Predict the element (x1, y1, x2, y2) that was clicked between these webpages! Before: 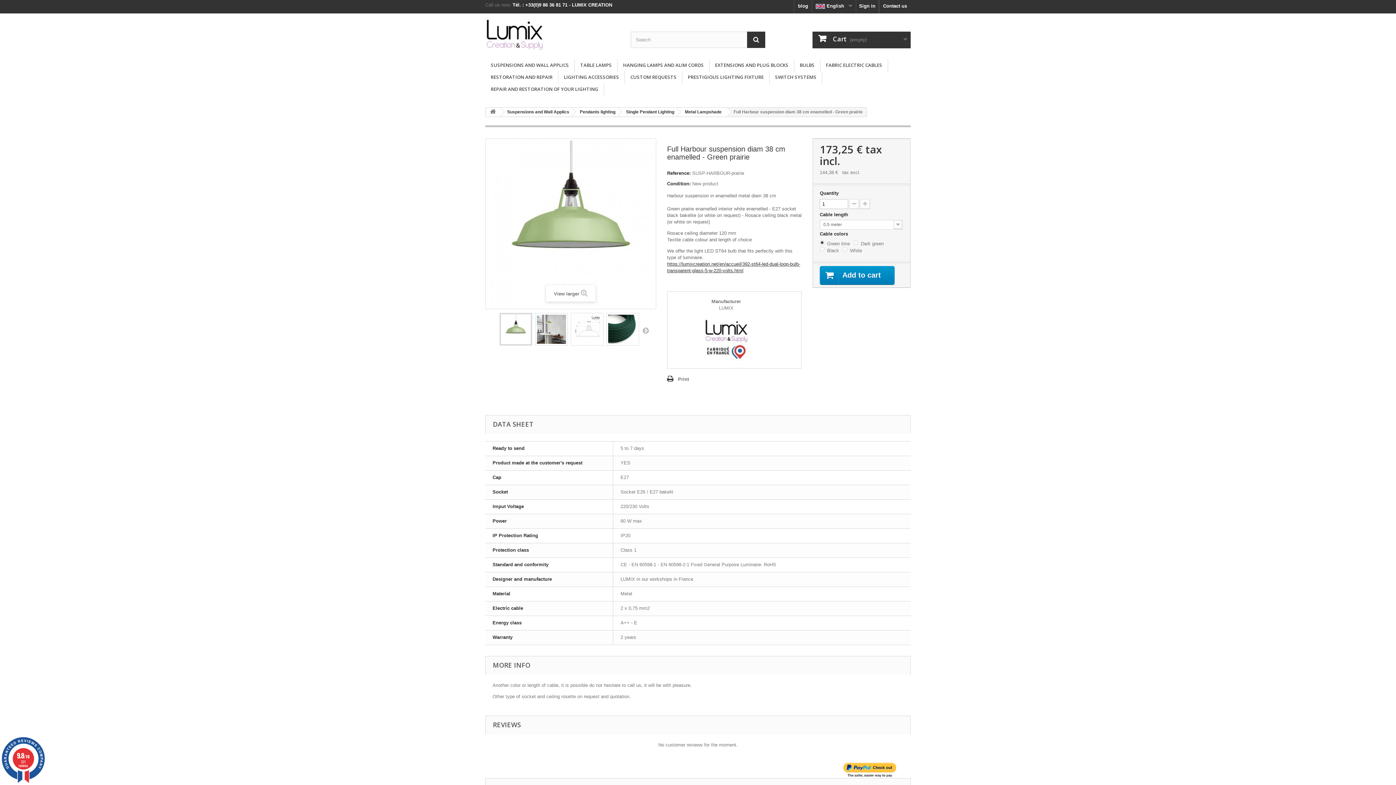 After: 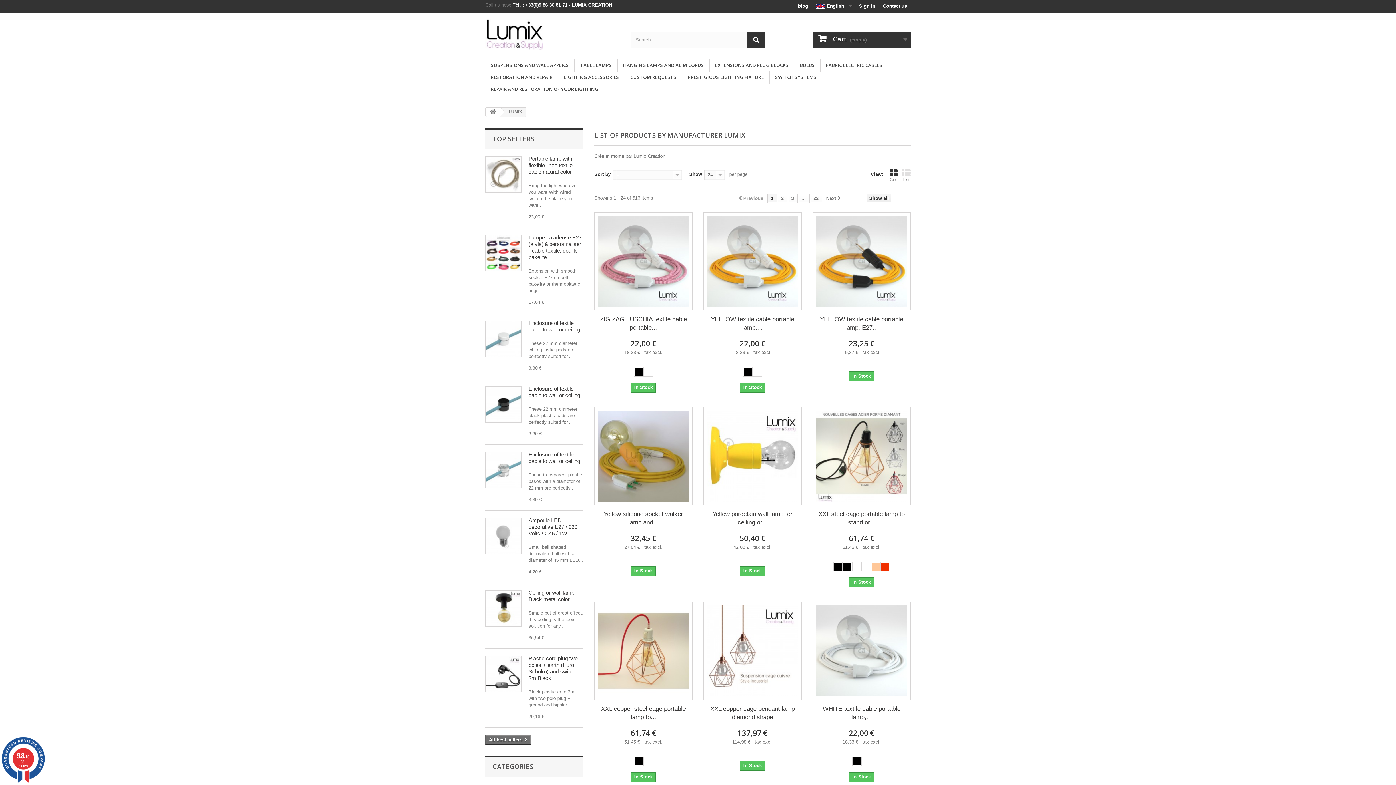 Action: label: LUMIX bbox: (719, 305, 733, 310)